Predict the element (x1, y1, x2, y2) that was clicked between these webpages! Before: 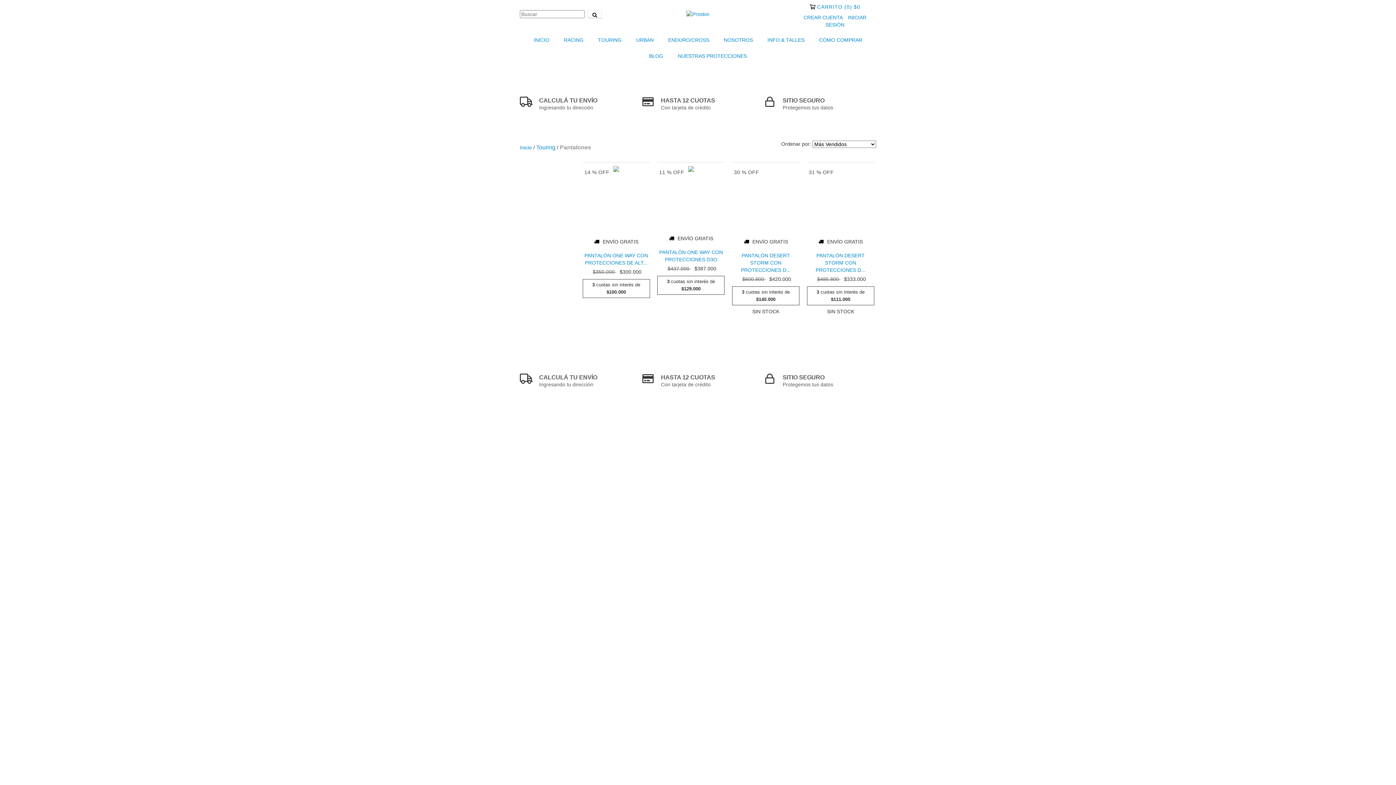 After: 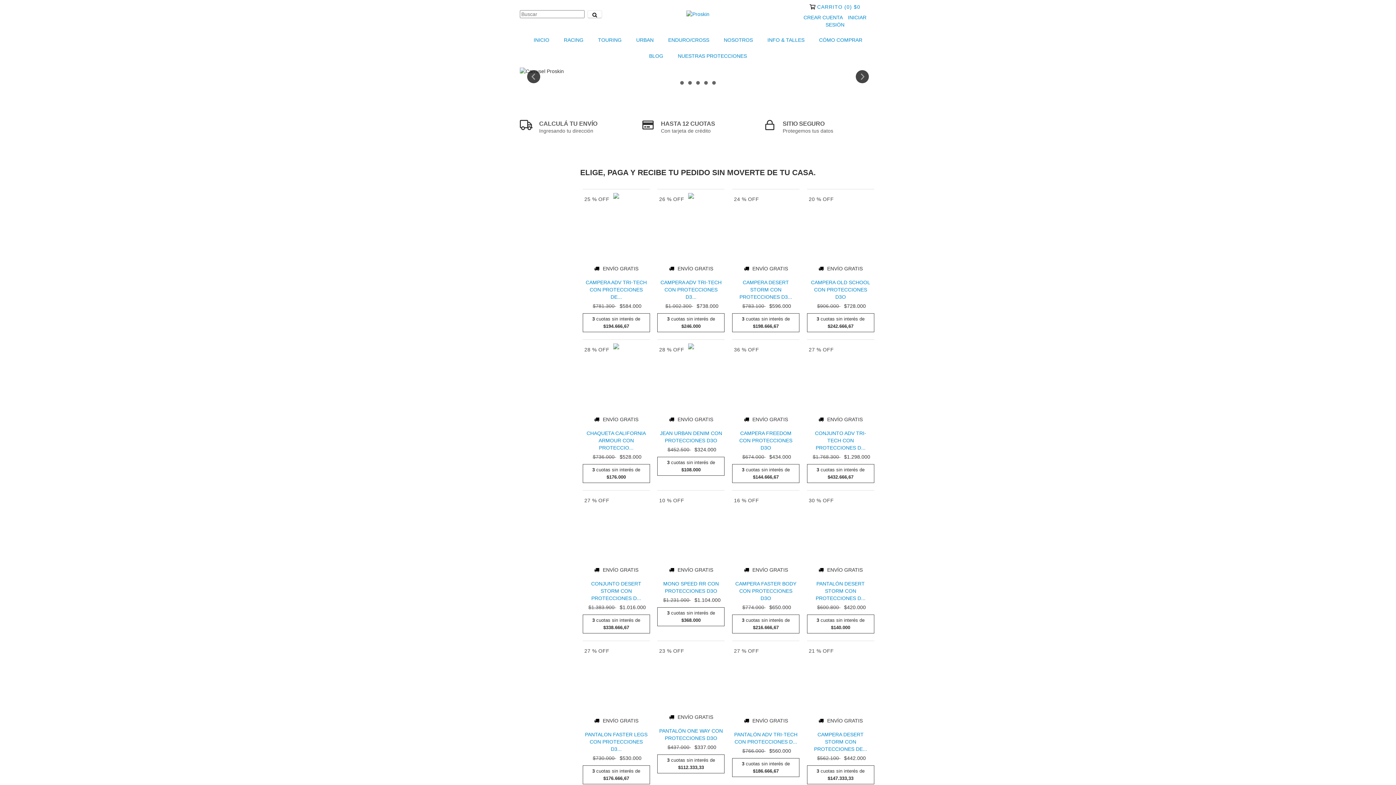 Action: bbox: (686, 10, 709, 16)